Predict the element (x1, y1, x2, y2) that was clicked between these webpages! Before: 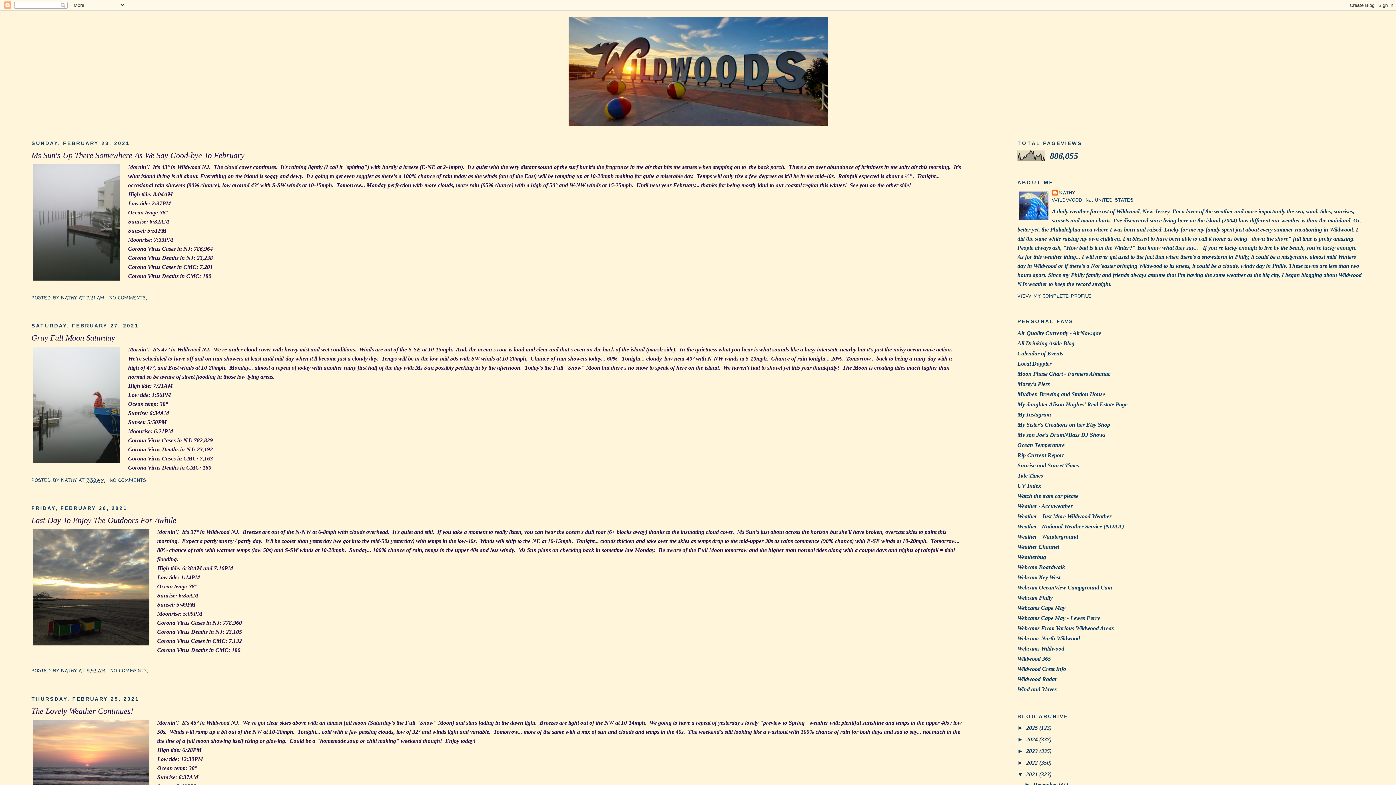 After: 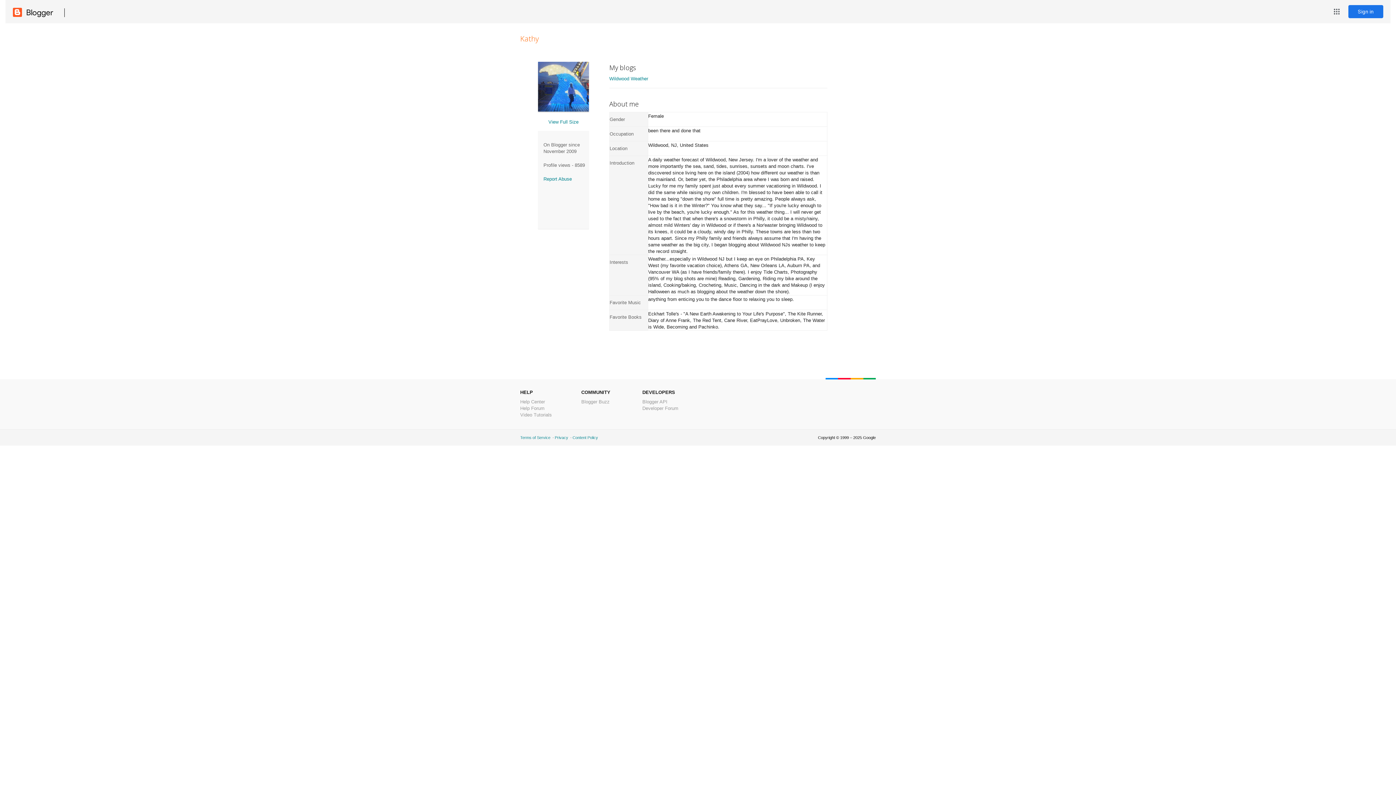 Action: label: KATHY bbox: (1052, 189, 1075, 197)